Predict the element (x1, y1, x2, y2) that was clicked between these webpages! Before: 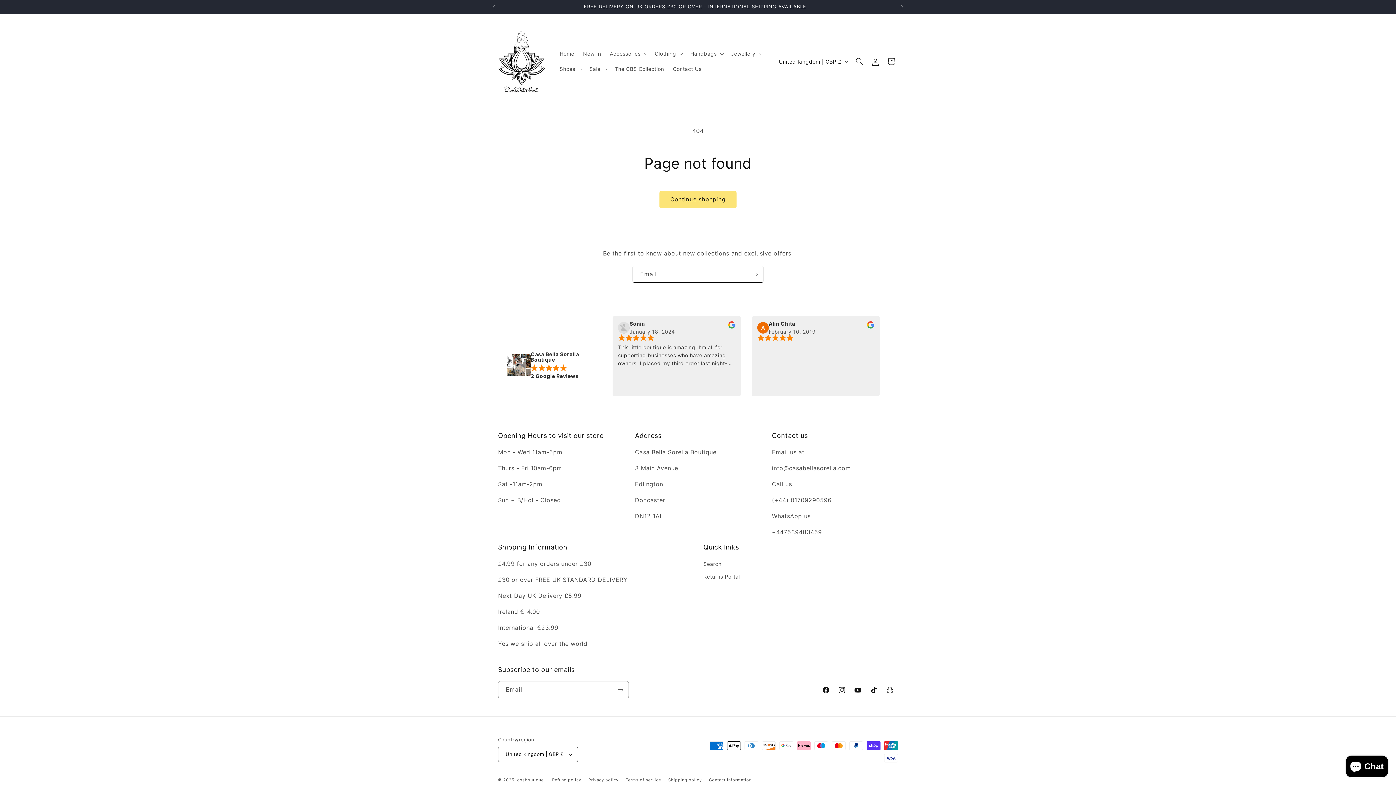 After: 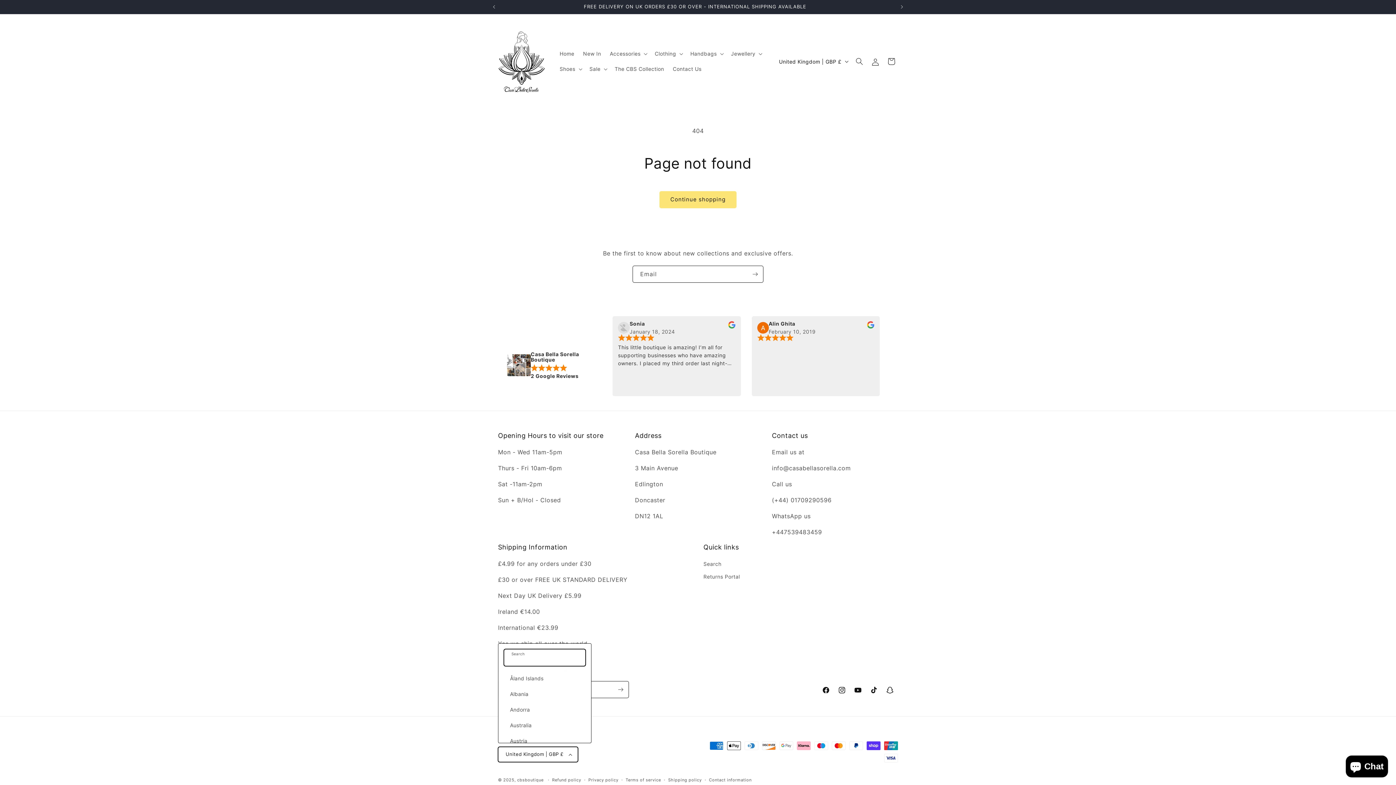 Action: bbox: (498, 747, 578, 762) label: United Kingdom | GBP £